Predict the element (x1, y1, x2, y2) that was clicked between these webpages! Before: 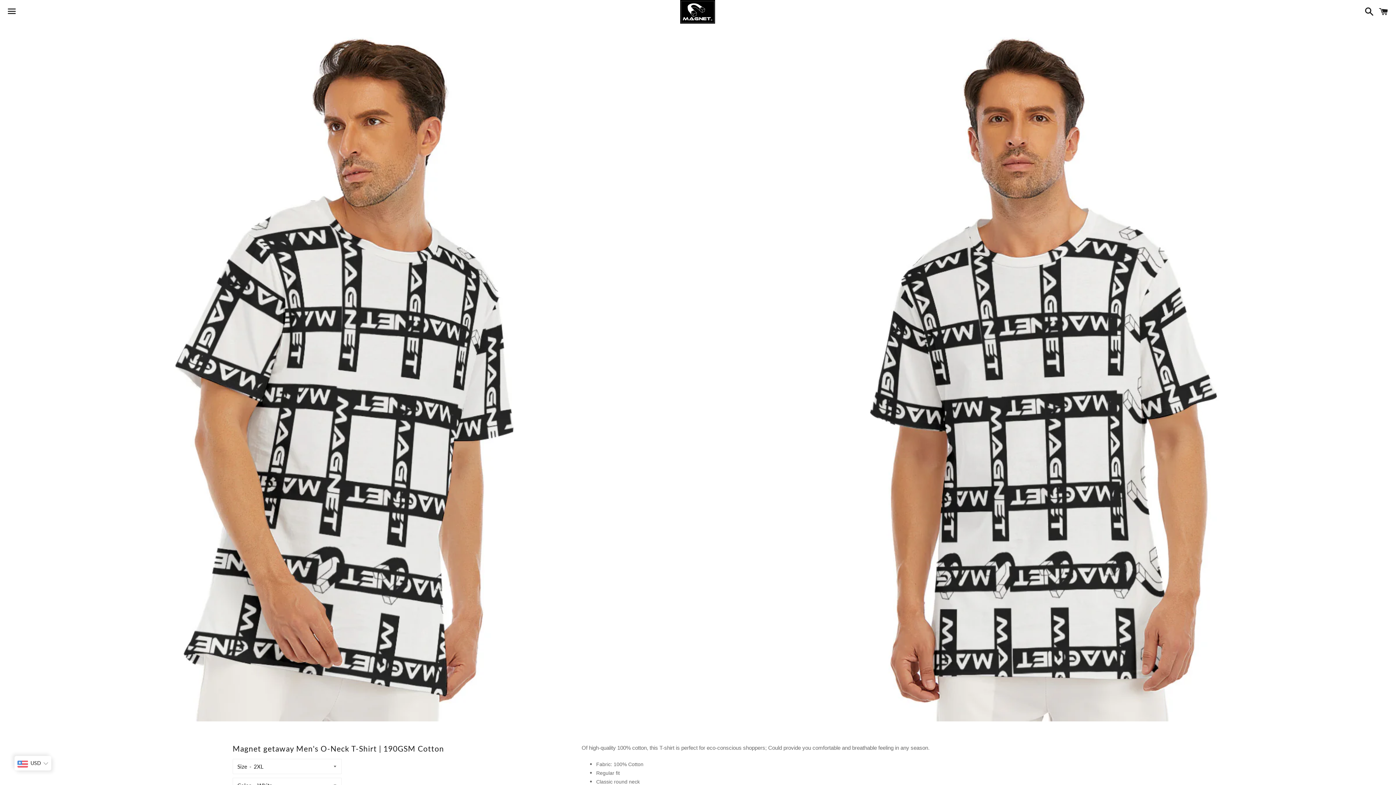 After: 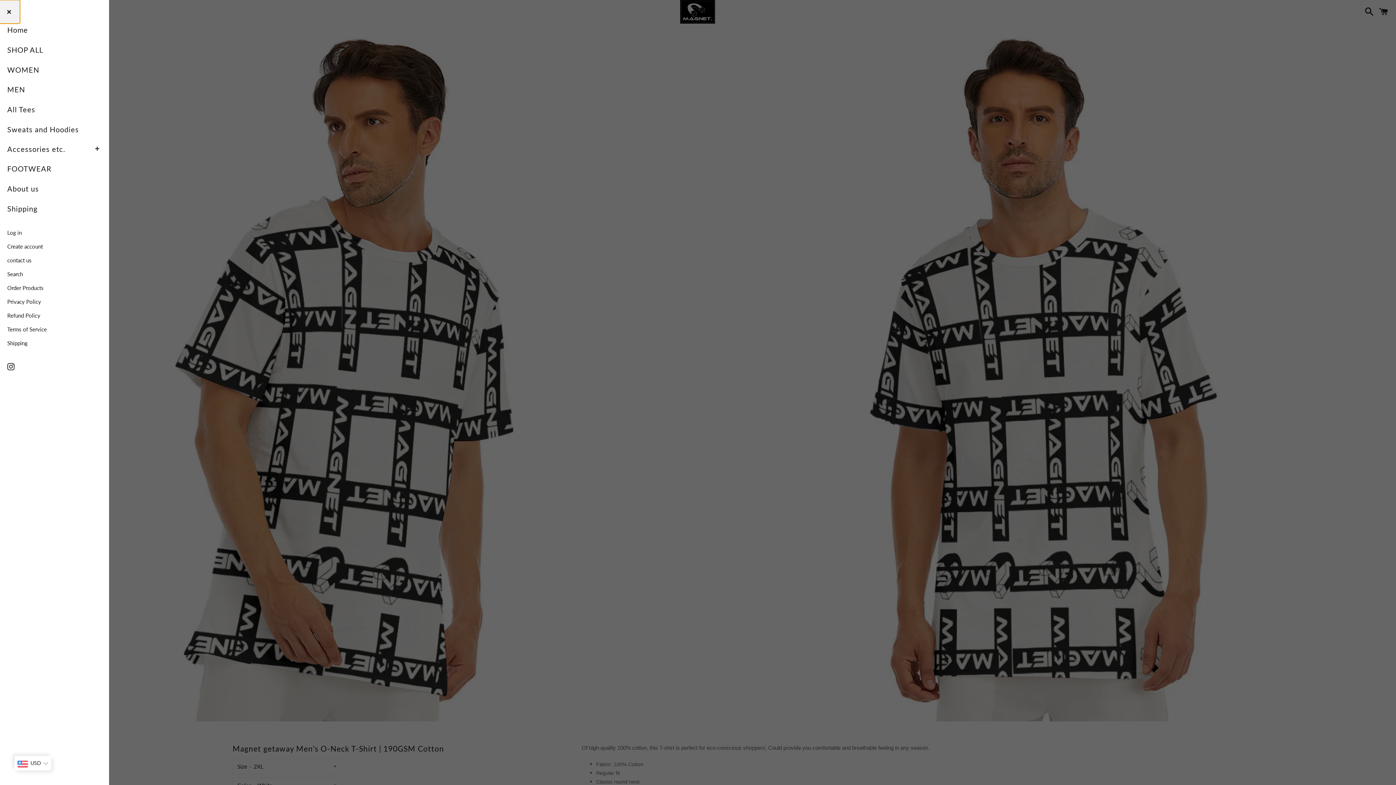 Action: bbox: (3, 0, 20, 22) label: Menu